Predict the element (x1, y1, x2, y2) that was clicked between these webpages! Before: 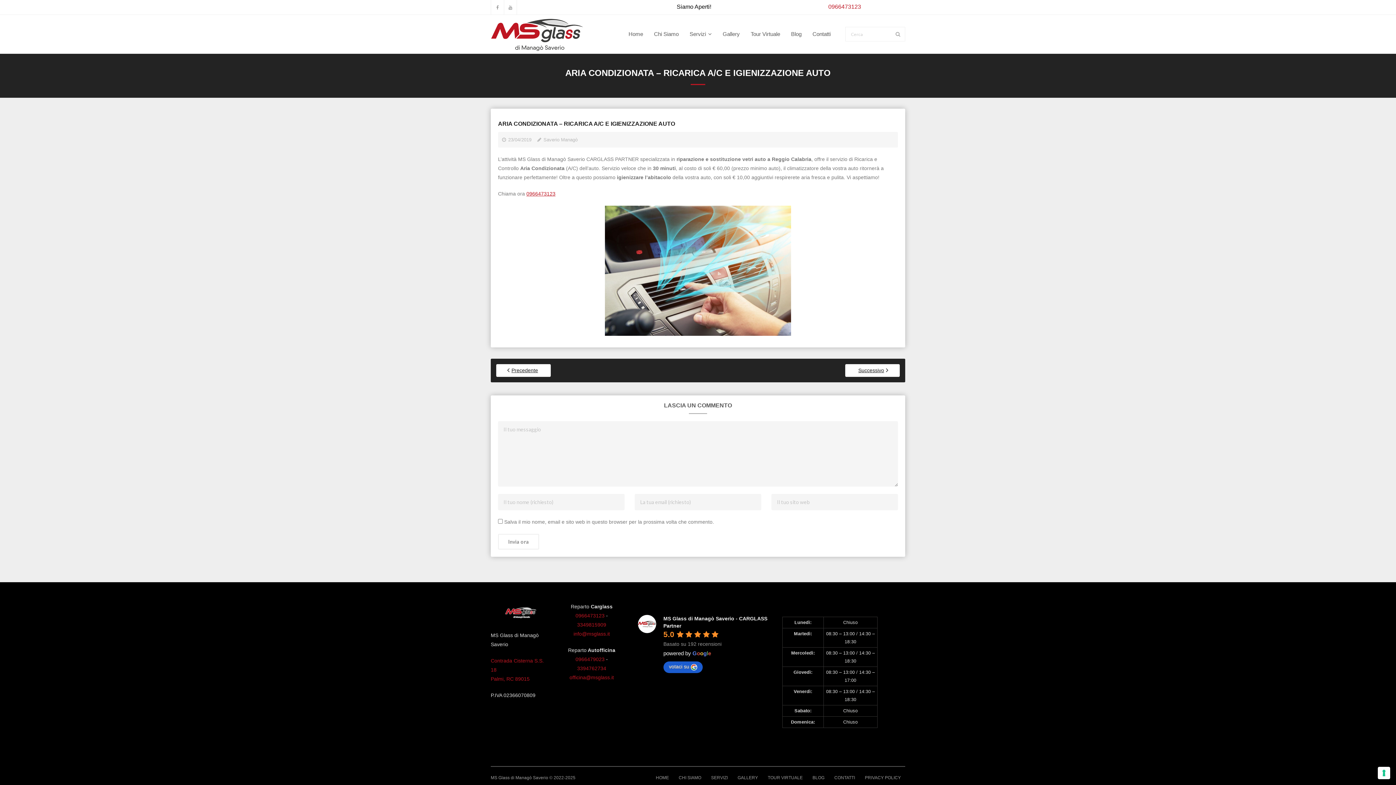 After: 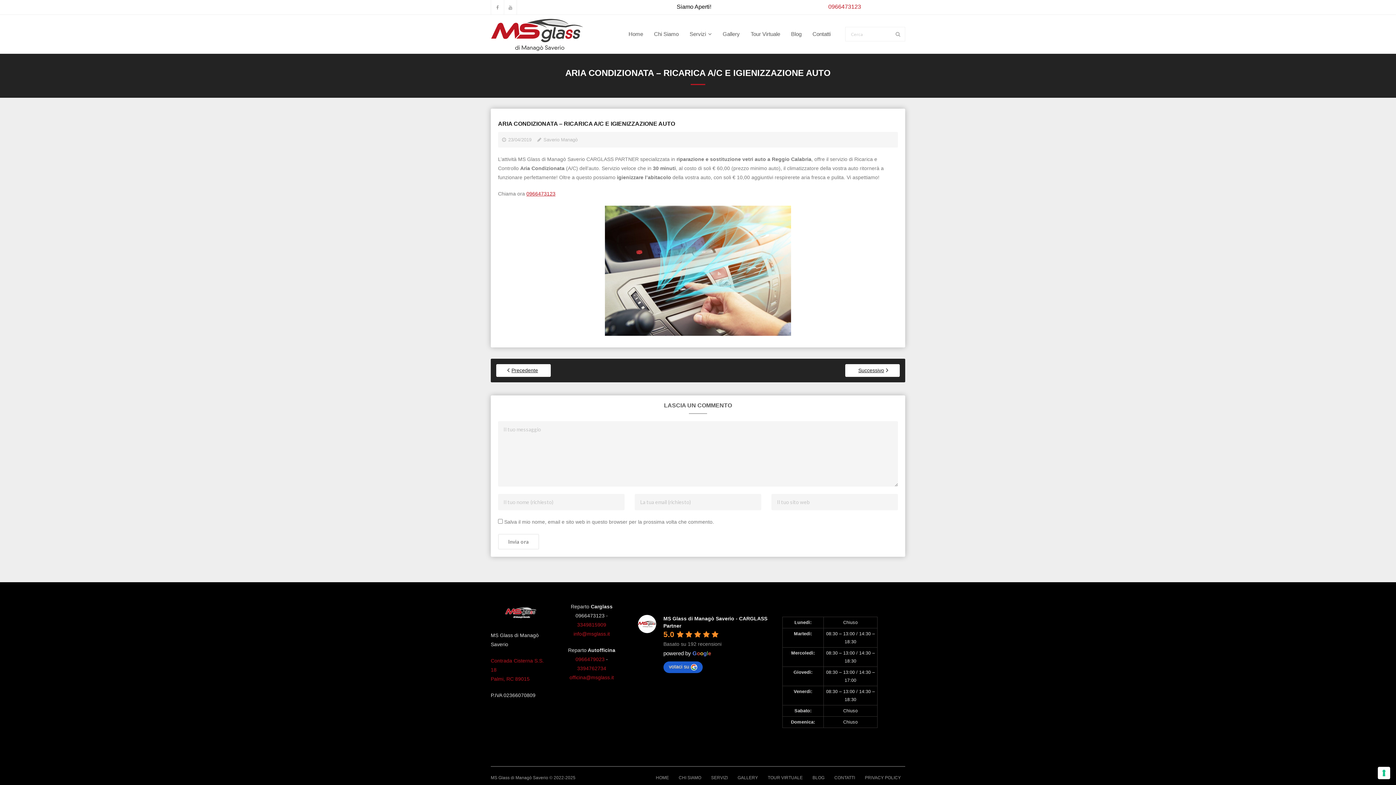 Action: bbox: (575, 613, 604, 618) label: 0966473123